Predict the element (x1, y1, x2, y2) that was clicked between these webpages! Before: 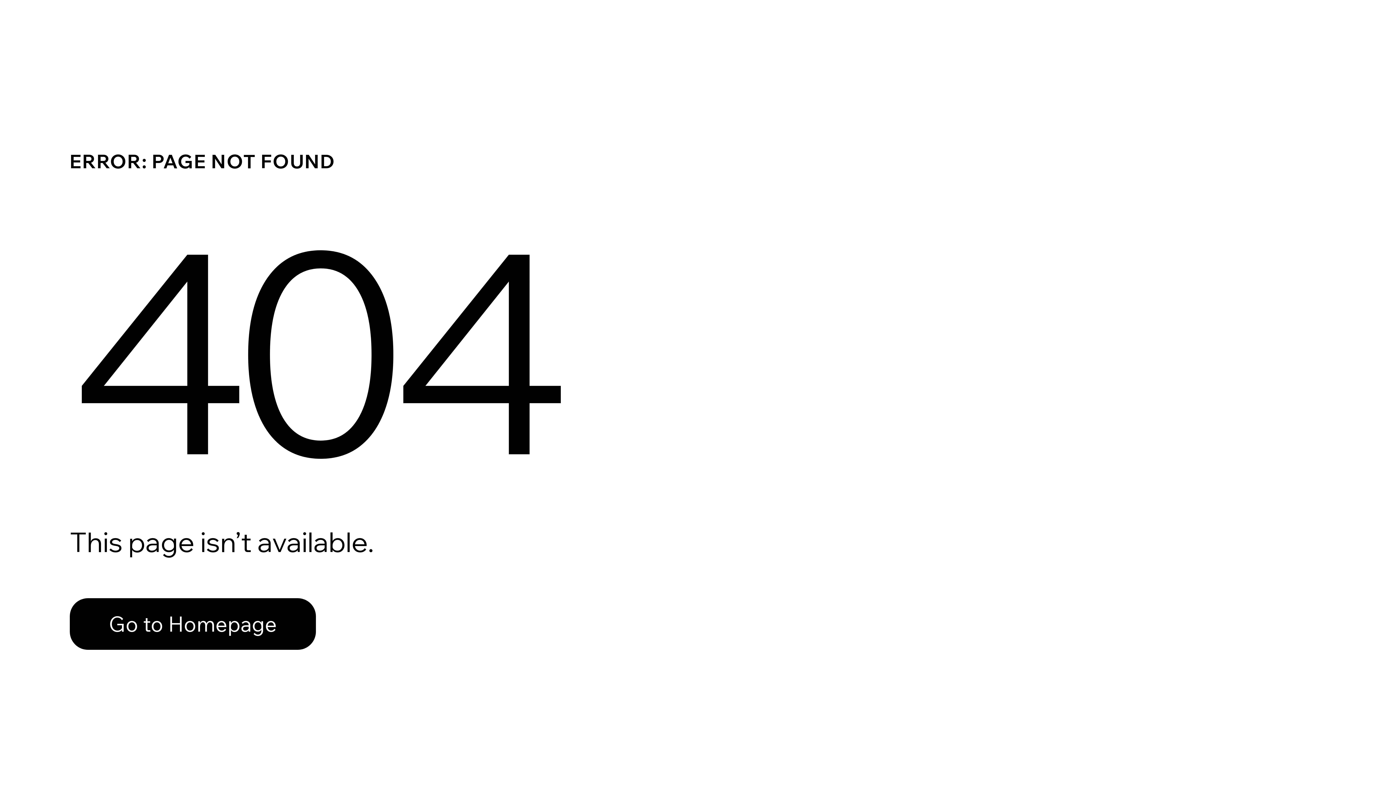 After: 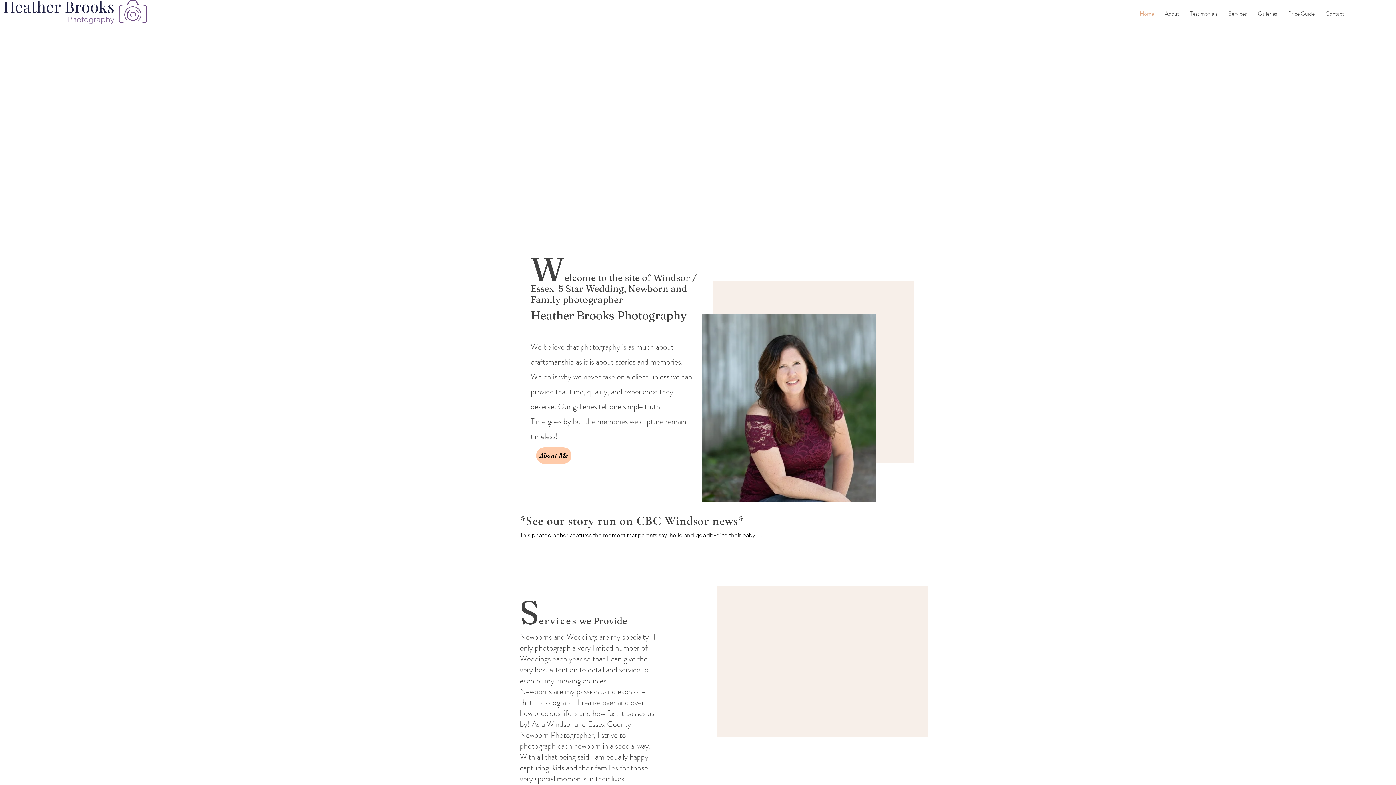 Action: bbox: (69, 598, 316, 650) label: Go to Homepage